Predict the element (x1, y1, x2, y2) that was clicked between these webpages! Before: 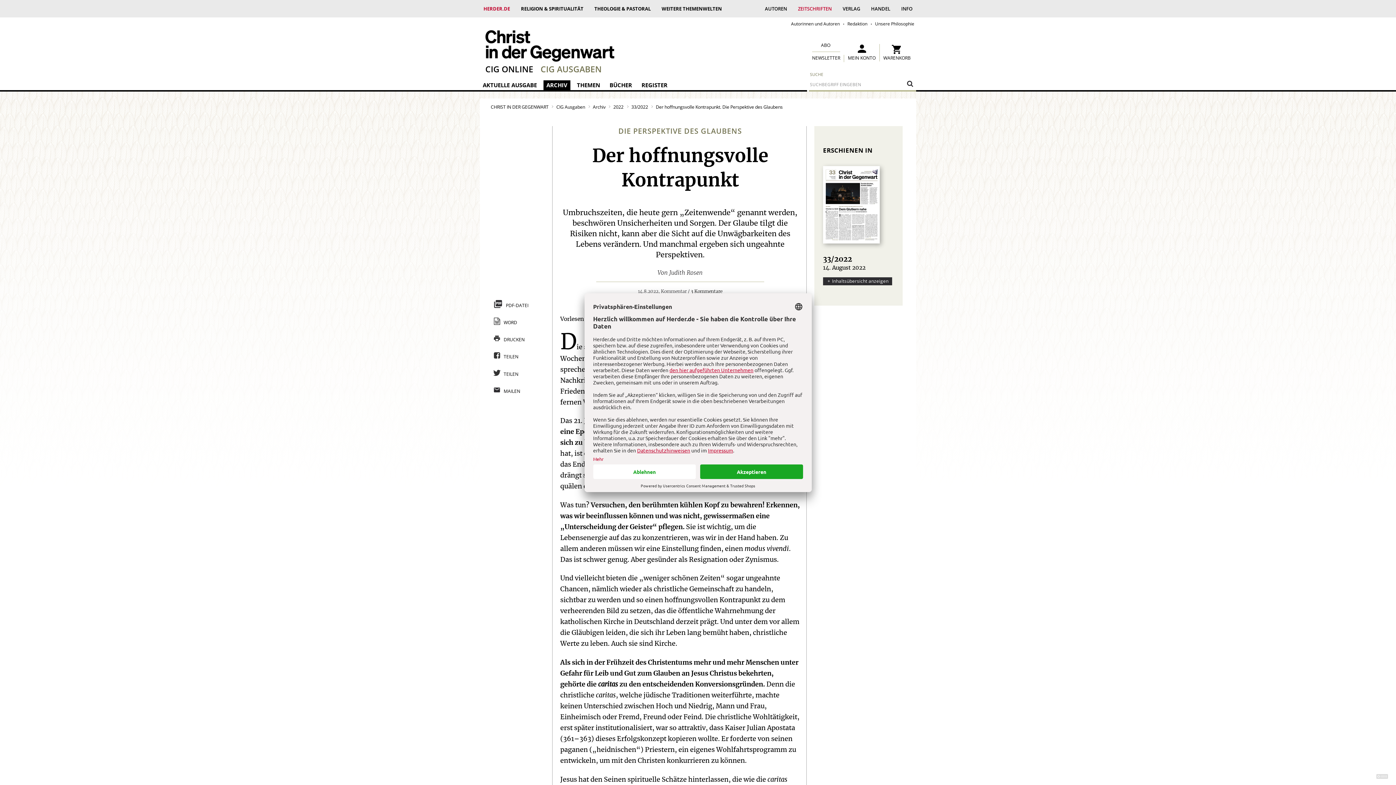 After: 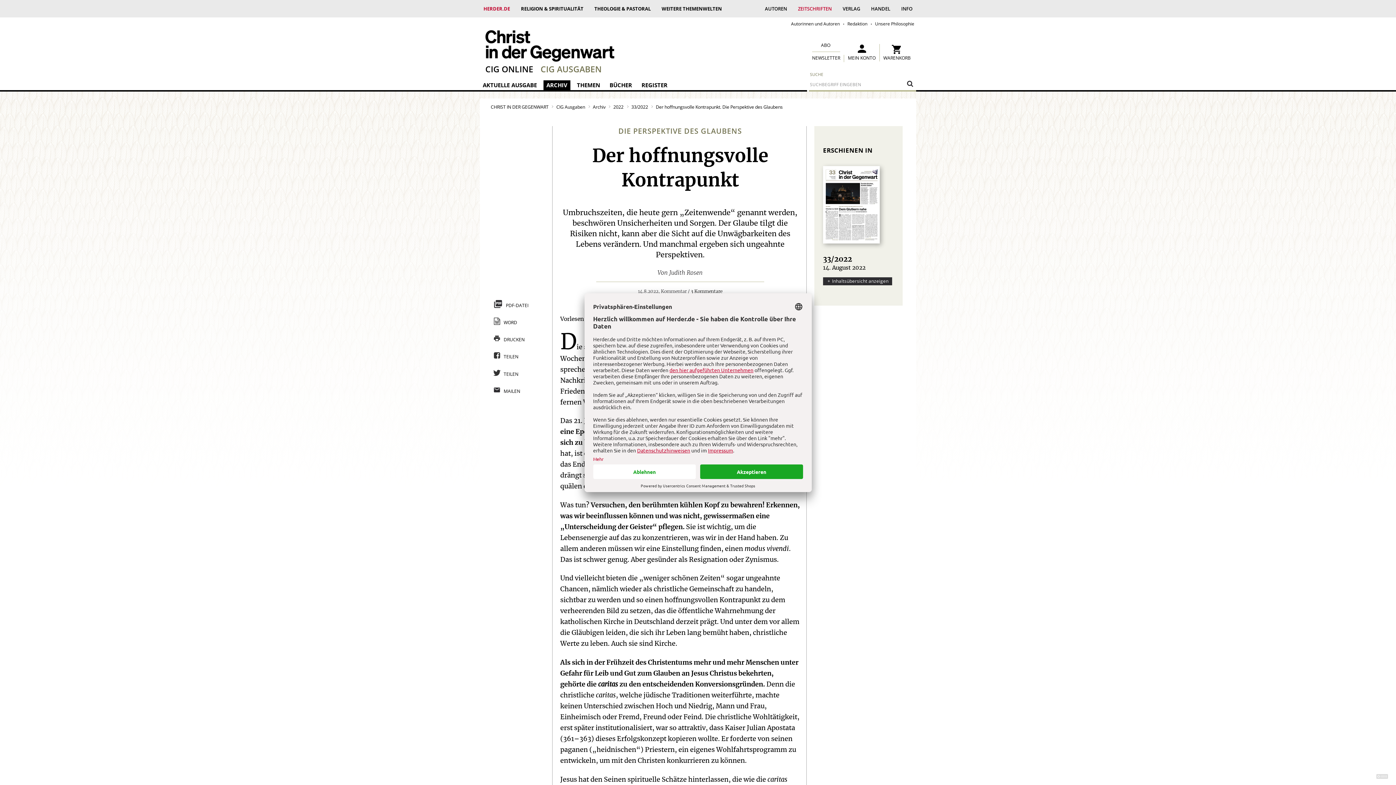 Action: bbox: (655, 104, 782, 110) label: Der hoffnungsvolle Kontrapunkt. Die Perspektive des Glaubens